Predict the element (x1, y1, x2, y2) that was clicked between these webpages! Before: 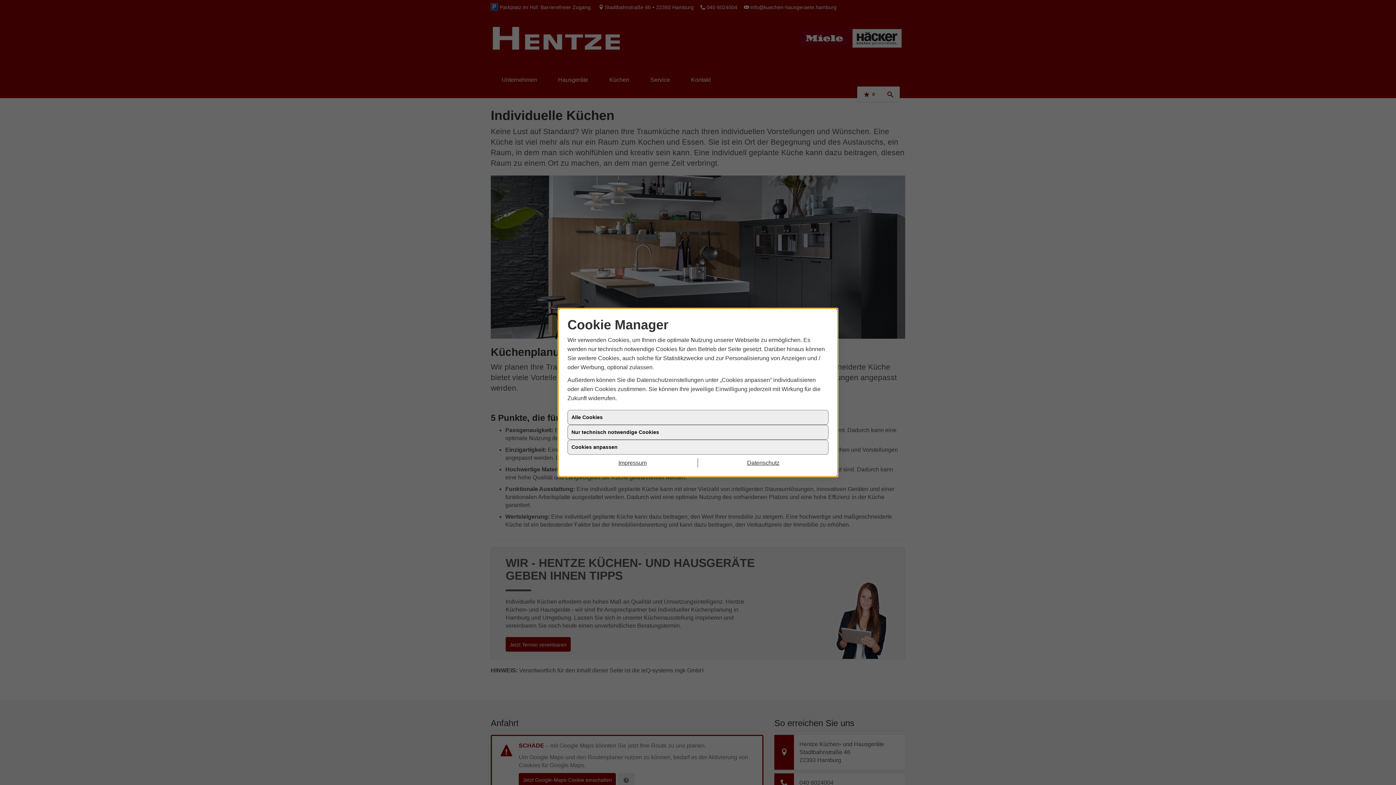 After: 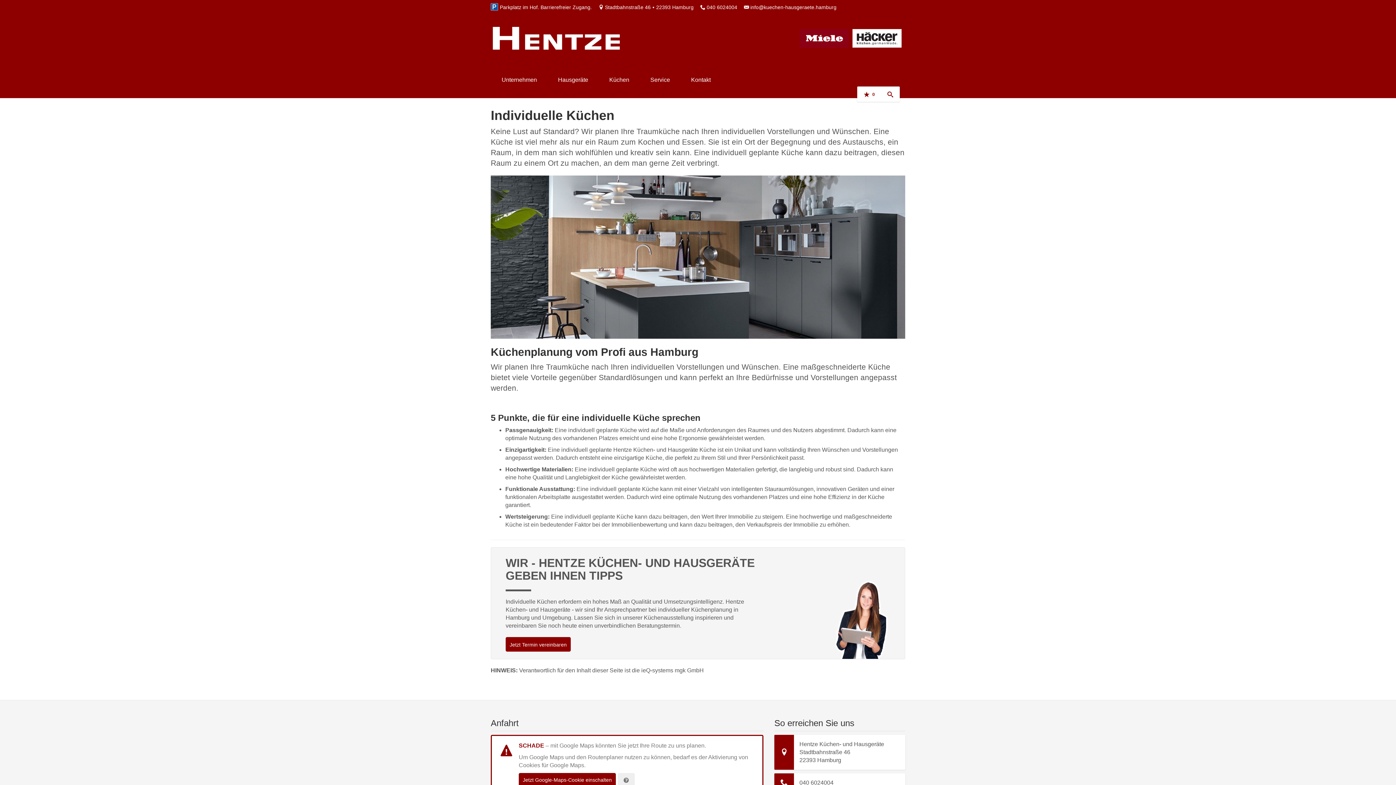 Action: label: Nur technisch notwendige Cookies bbox: (567, 425, 828, 440)